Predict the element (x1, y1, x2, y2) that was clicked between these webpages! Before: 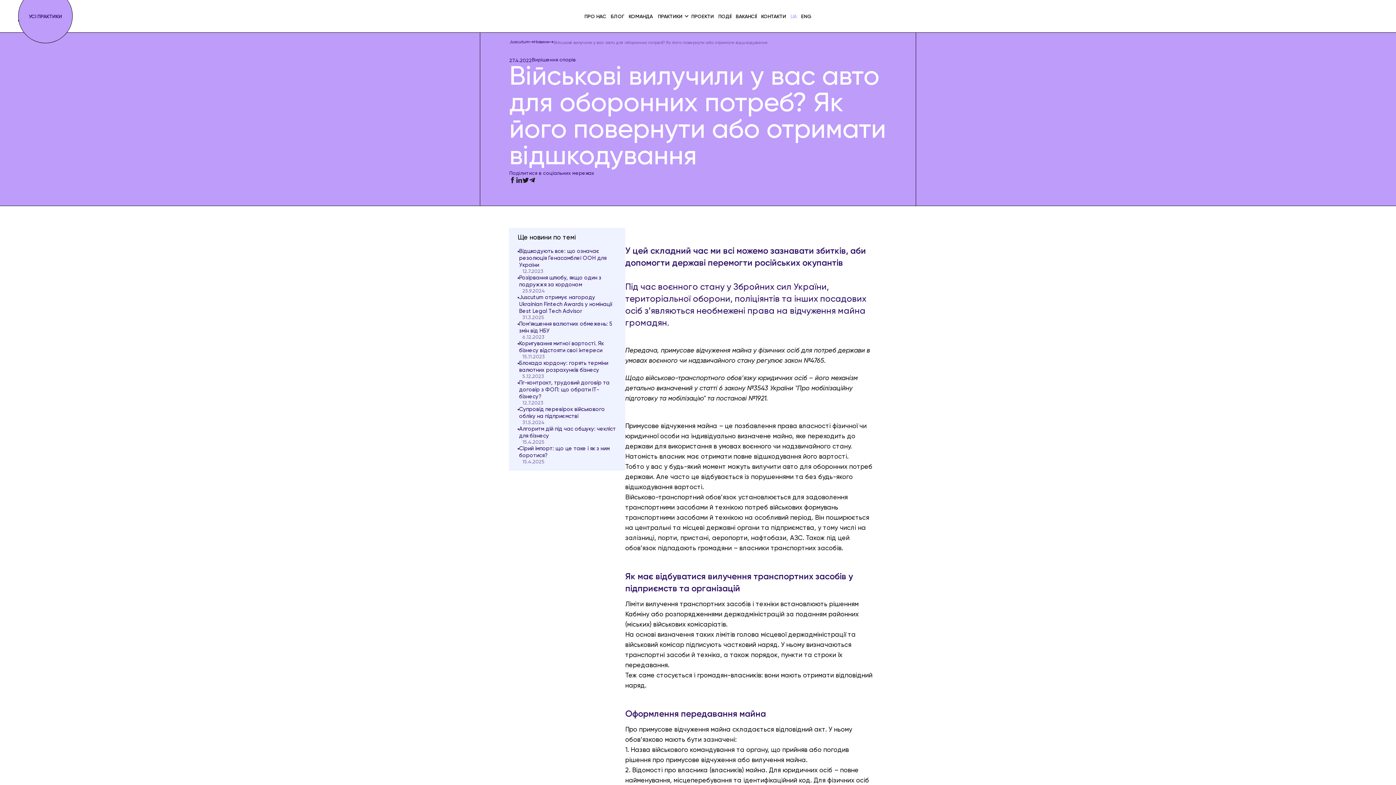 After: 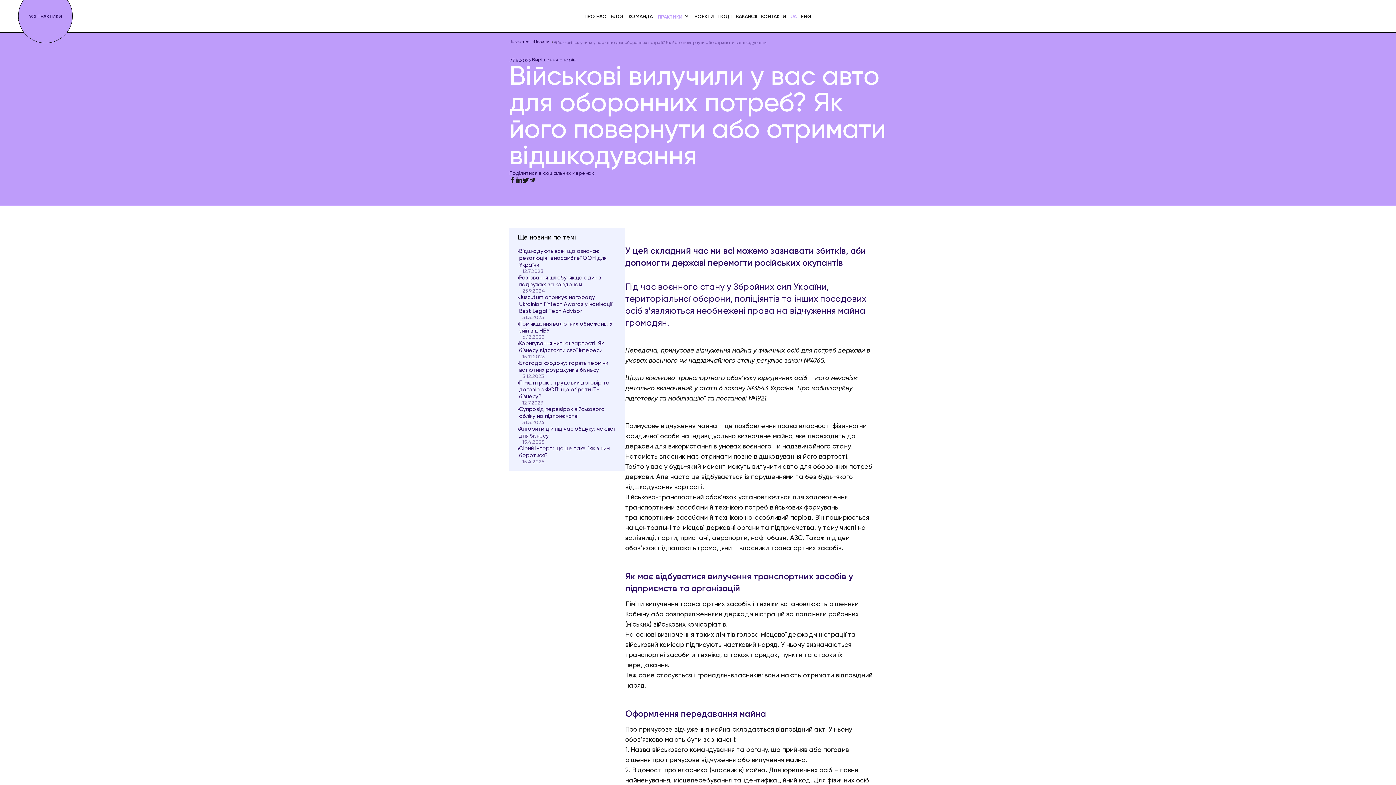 Action: label: ПРАКТИКИ bbox: (655, 11, 689, 20)